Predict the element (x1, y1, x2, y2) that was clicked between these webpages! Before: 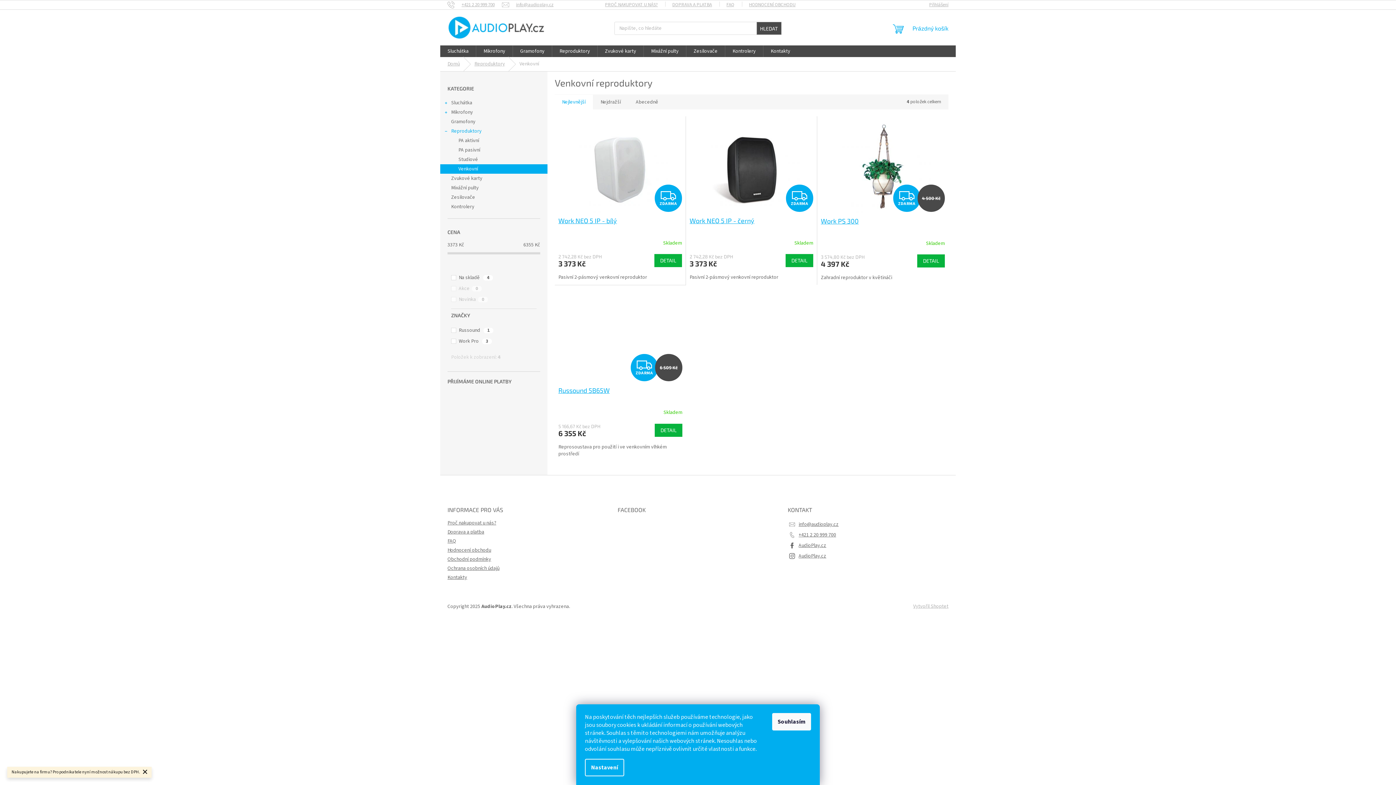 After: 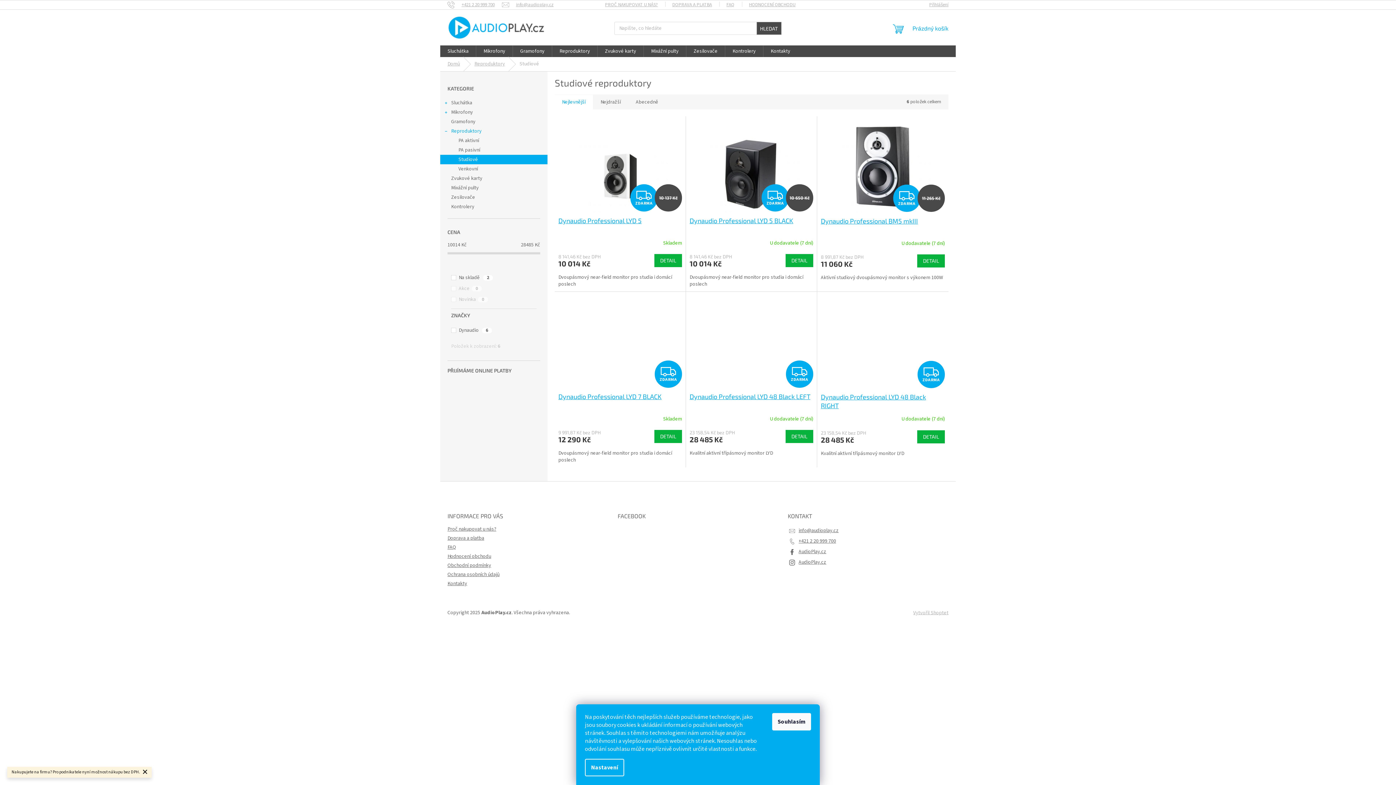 Action: bbox: (440, 154, 547, 164) label: Studiové